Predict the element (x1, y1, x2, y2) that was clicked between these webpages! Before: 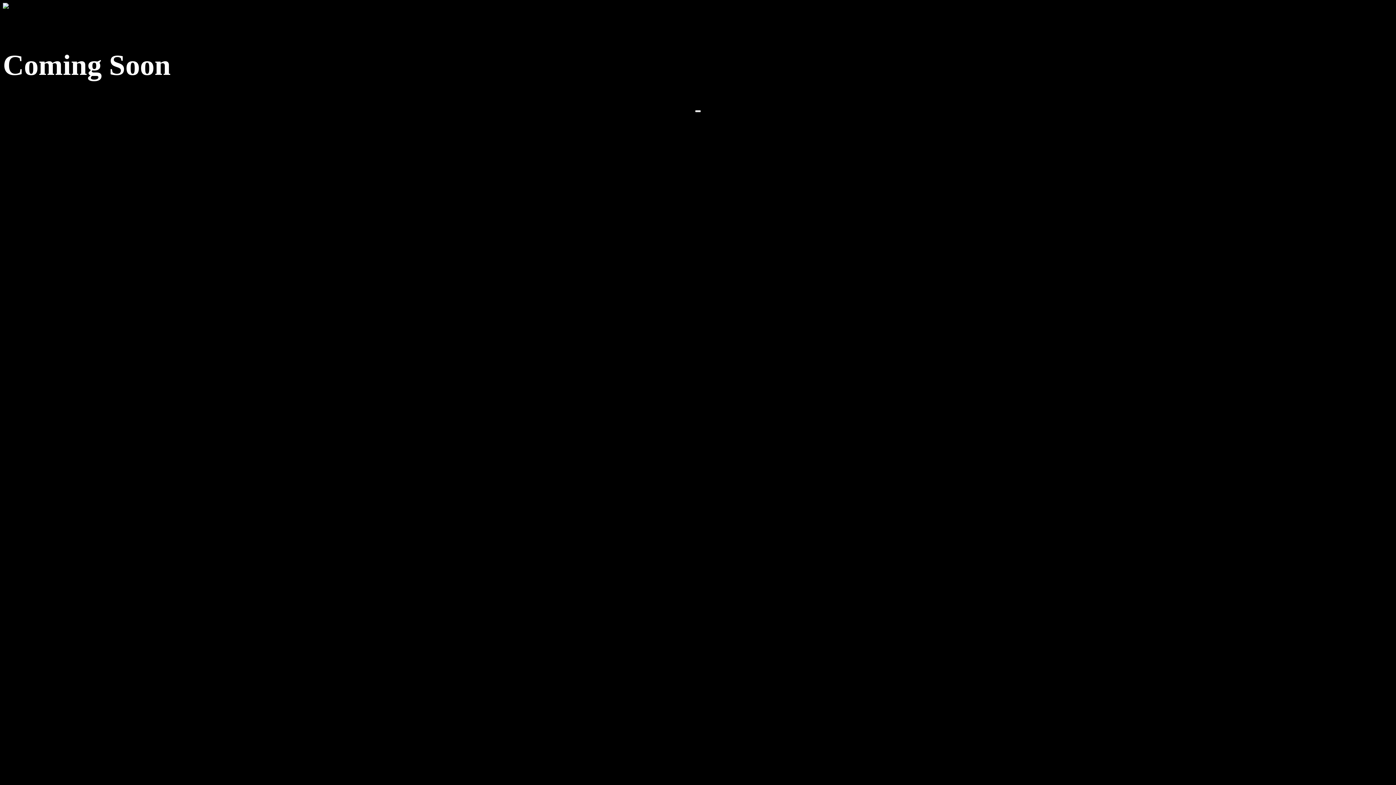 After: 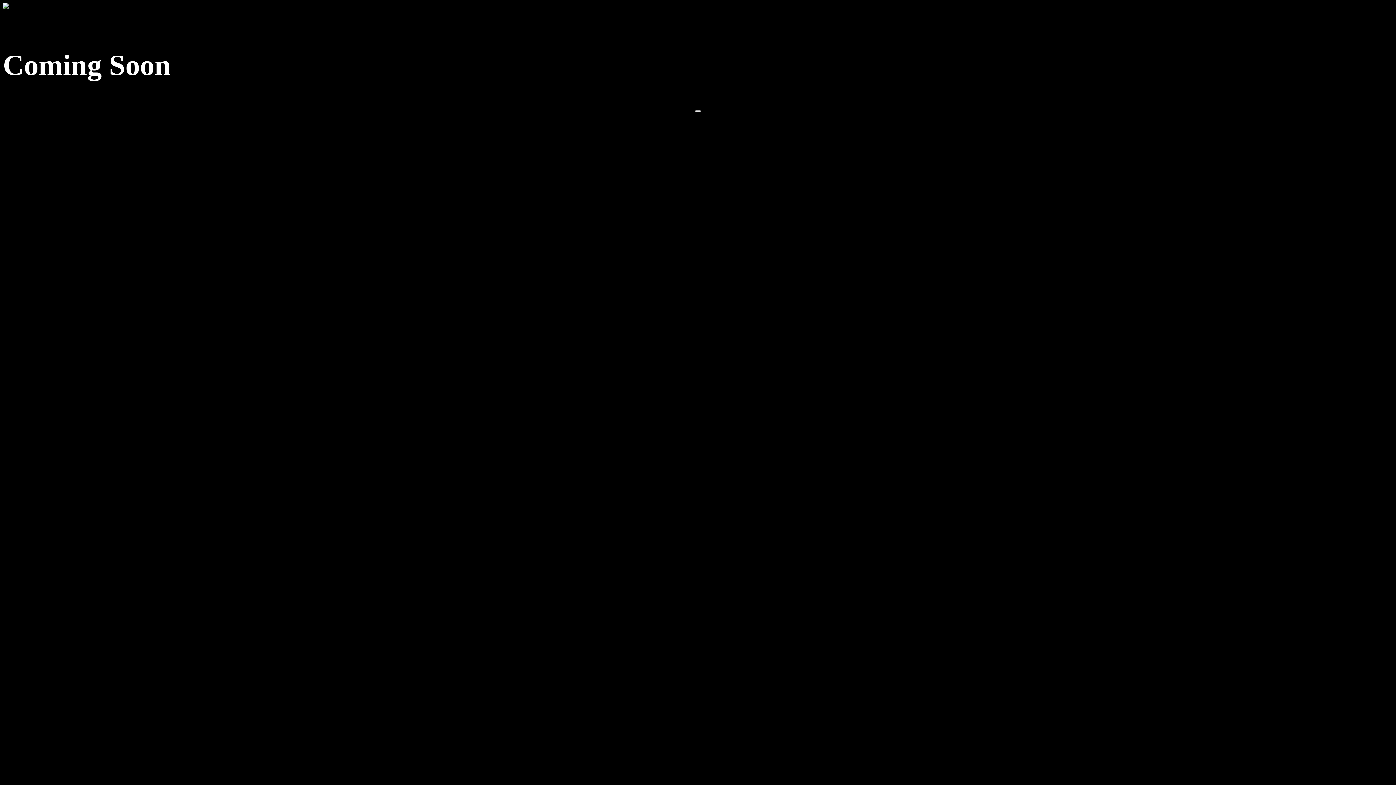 Action: bbox: (695, 110, 701, 112) label: Toggle navigation